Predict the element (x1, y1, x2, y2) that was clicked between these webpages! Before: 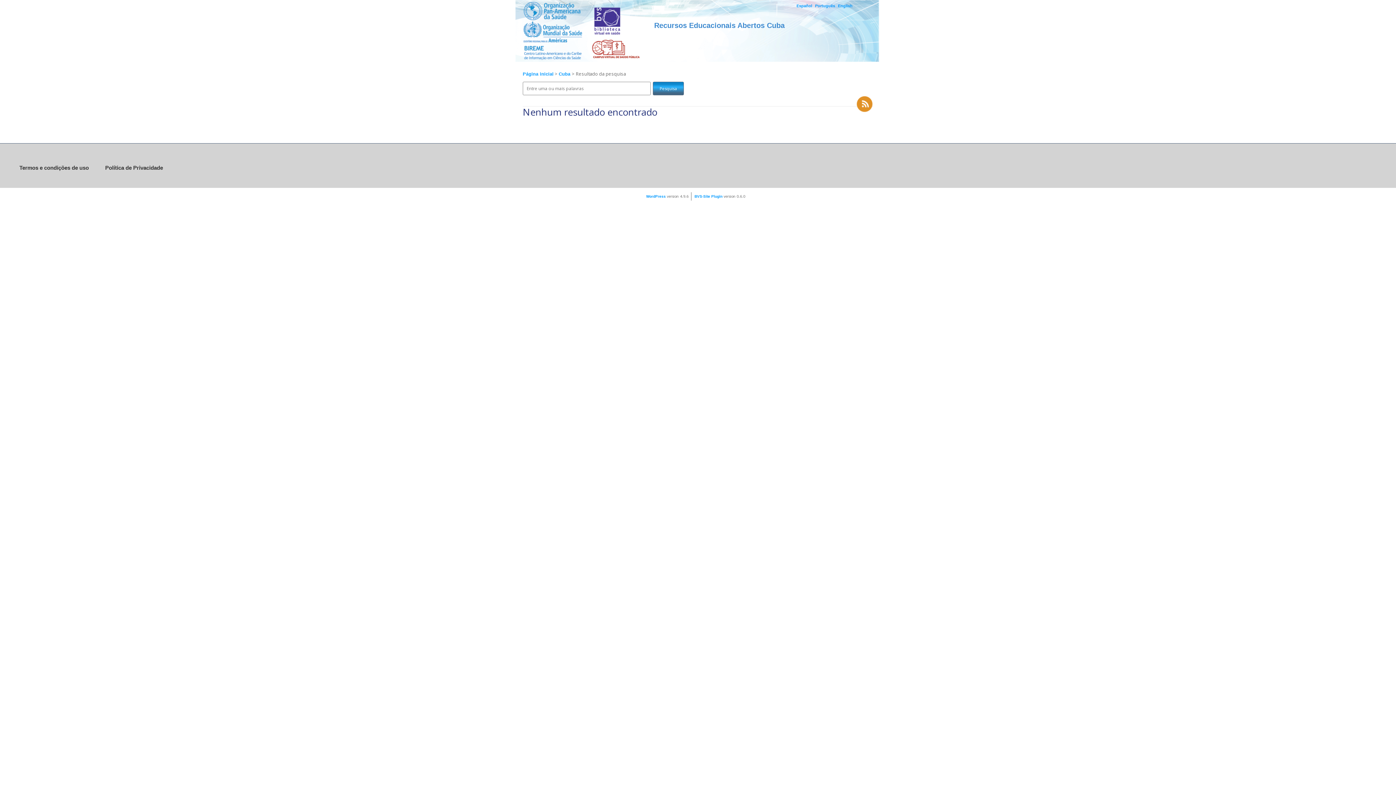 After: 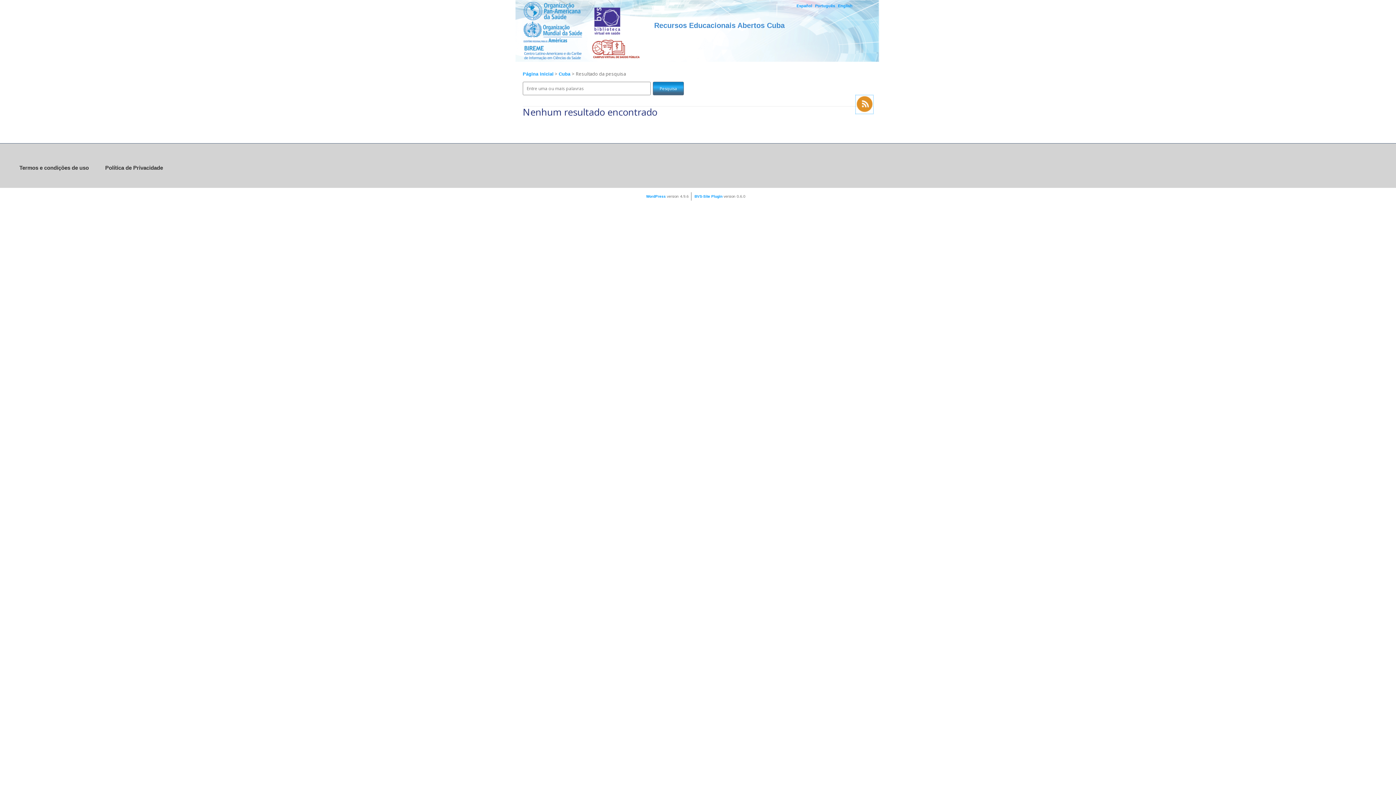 Action: bbox: (856, 108, 873, 113)